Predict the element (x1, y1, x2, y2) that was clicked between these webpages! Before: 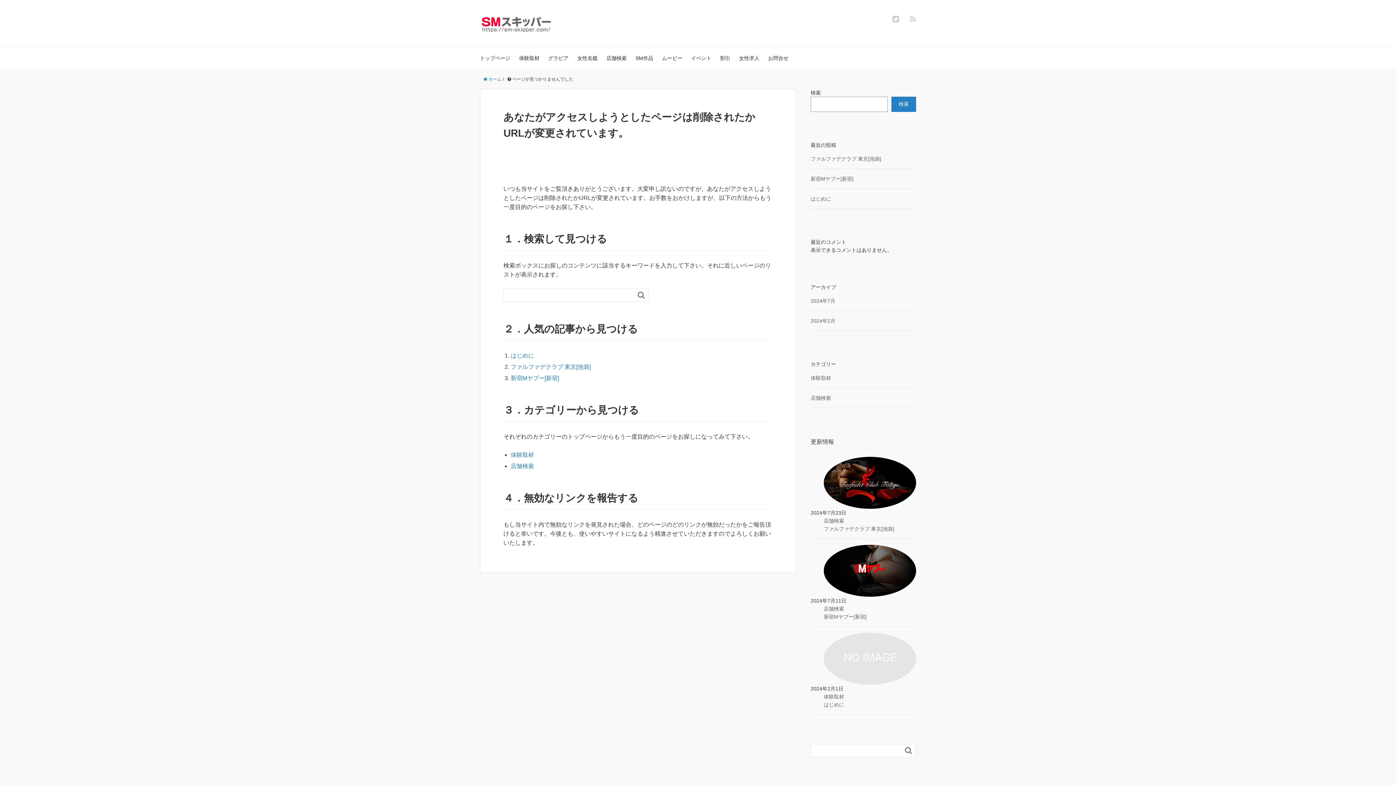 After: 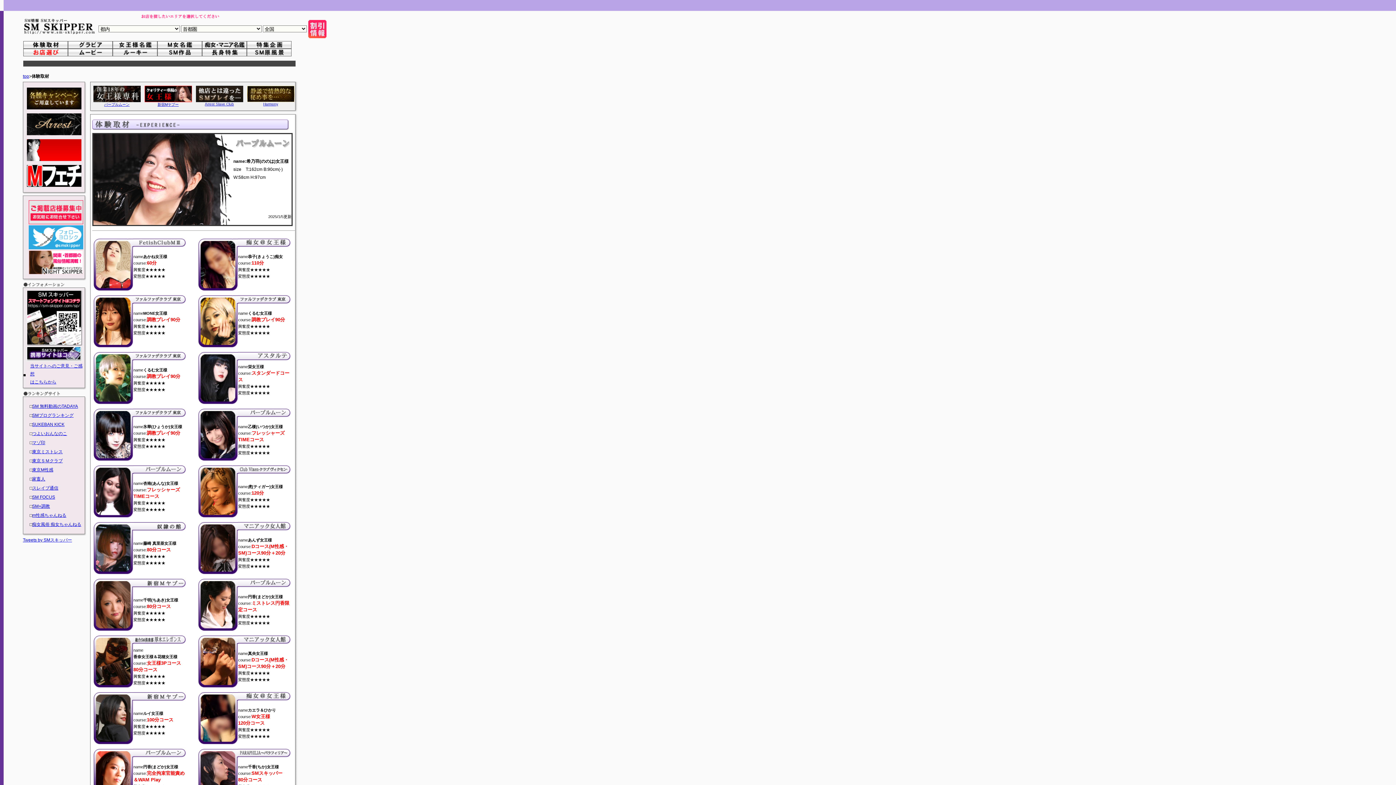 Action: bbox: (519, 46, 539, 69) label: 体験取材